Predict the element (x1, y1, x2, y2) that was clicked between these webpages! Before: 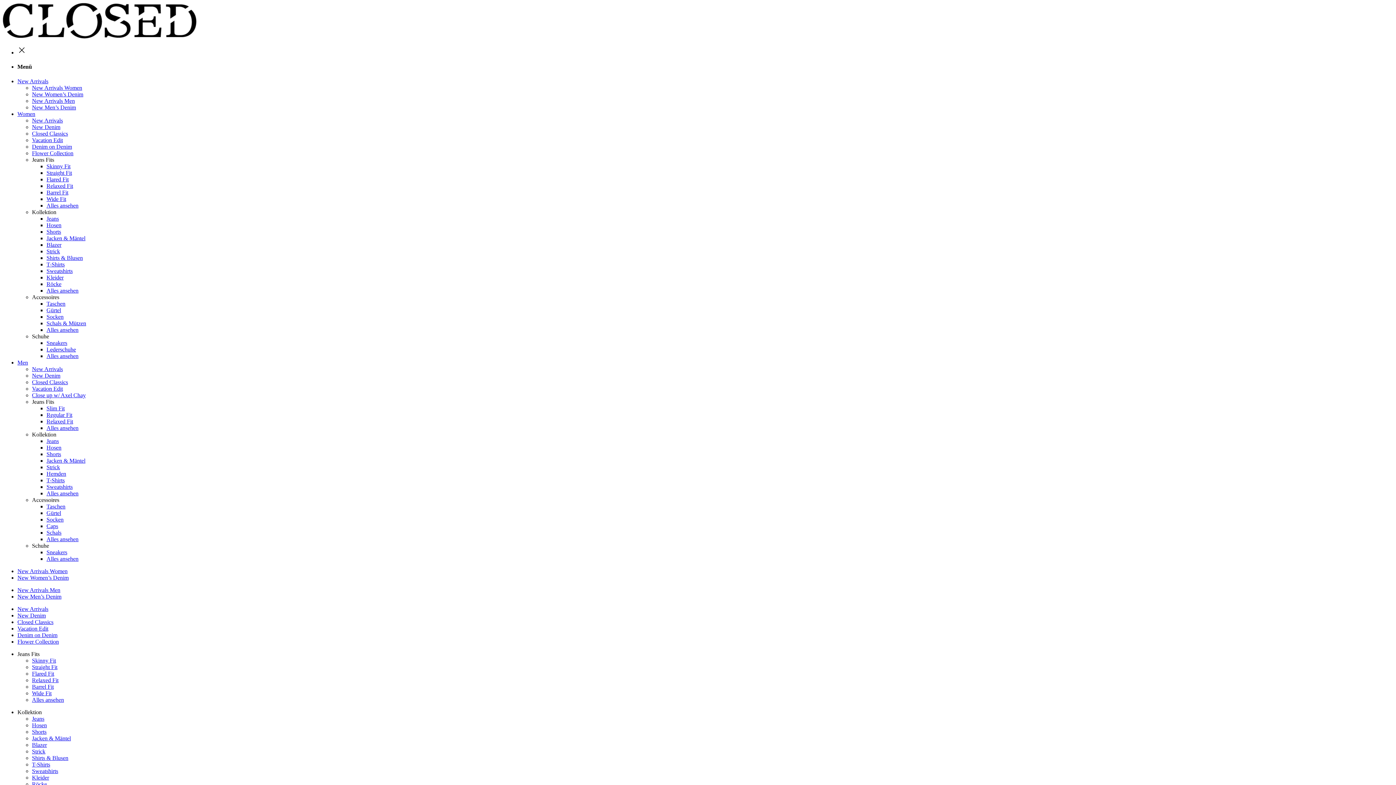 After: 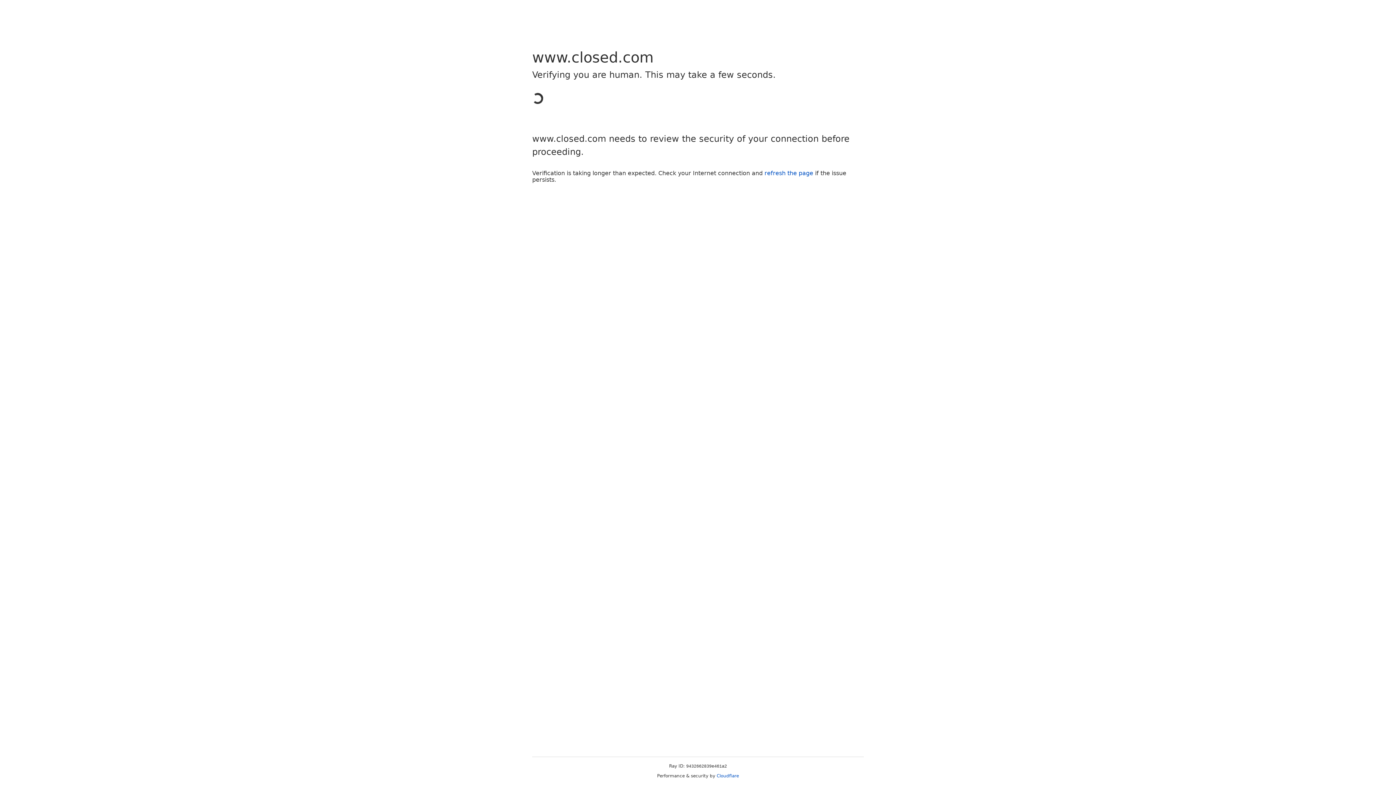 Action: label: Hosen bbox: (32, 722, 46, 728)